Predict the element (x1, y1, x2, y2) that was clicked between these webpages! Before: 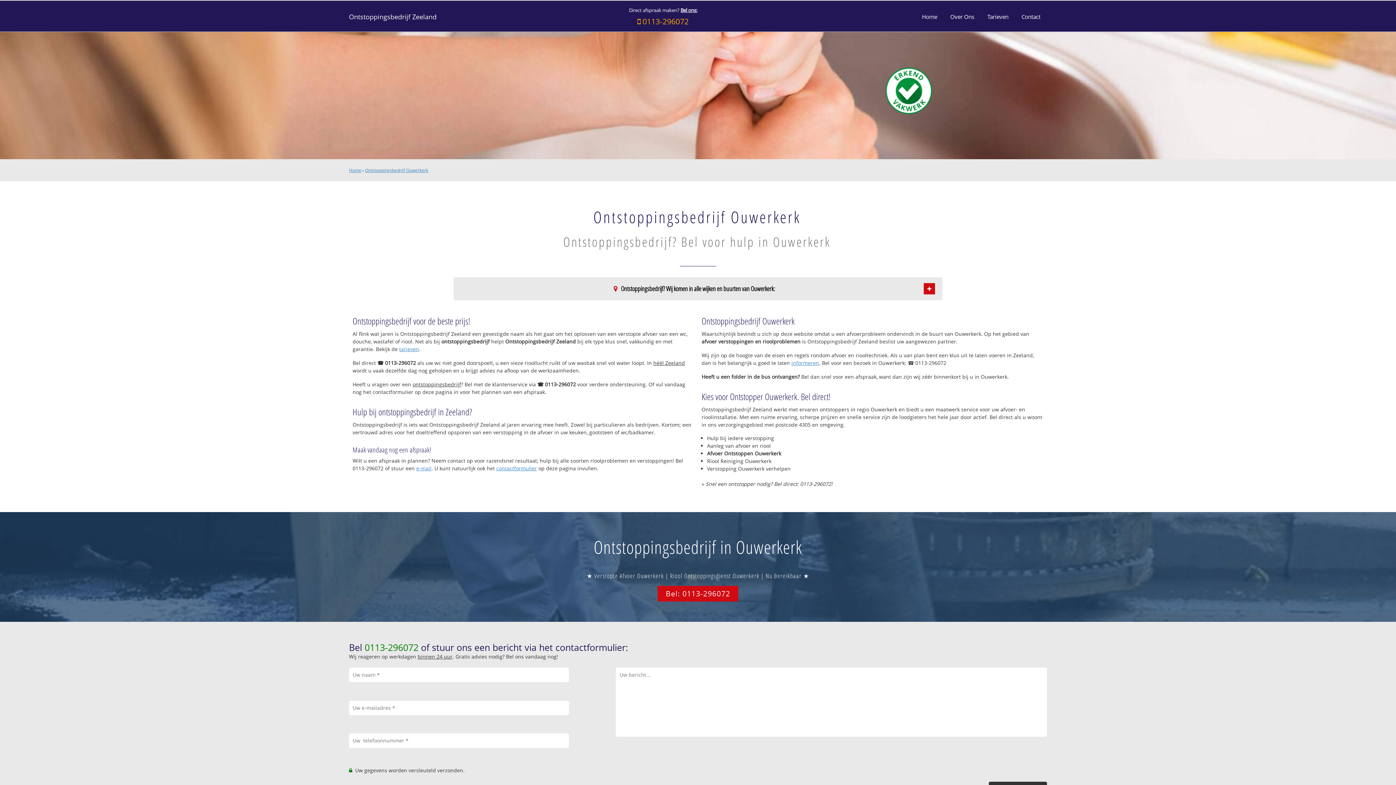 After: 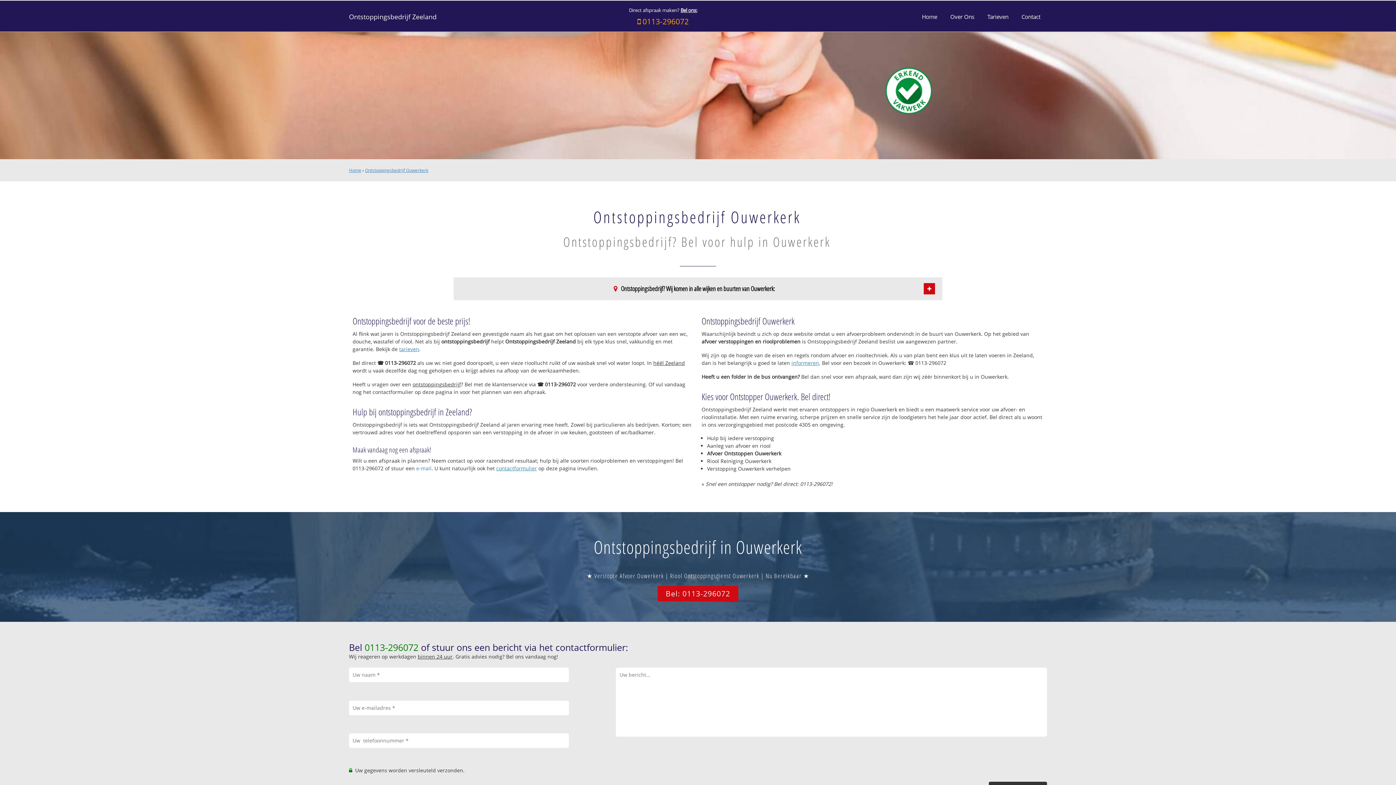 Action: bbox: (416, 465, 431, 472) label: e-mail